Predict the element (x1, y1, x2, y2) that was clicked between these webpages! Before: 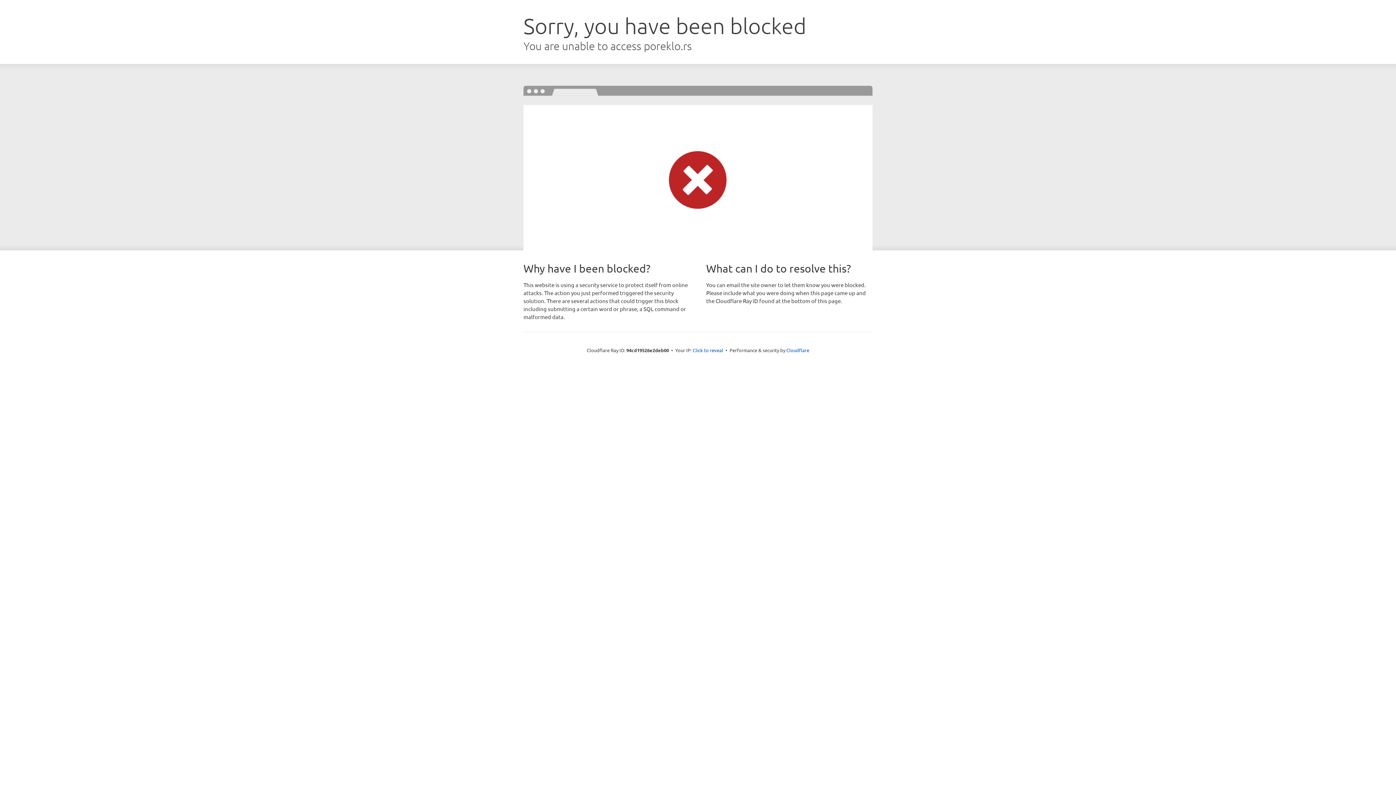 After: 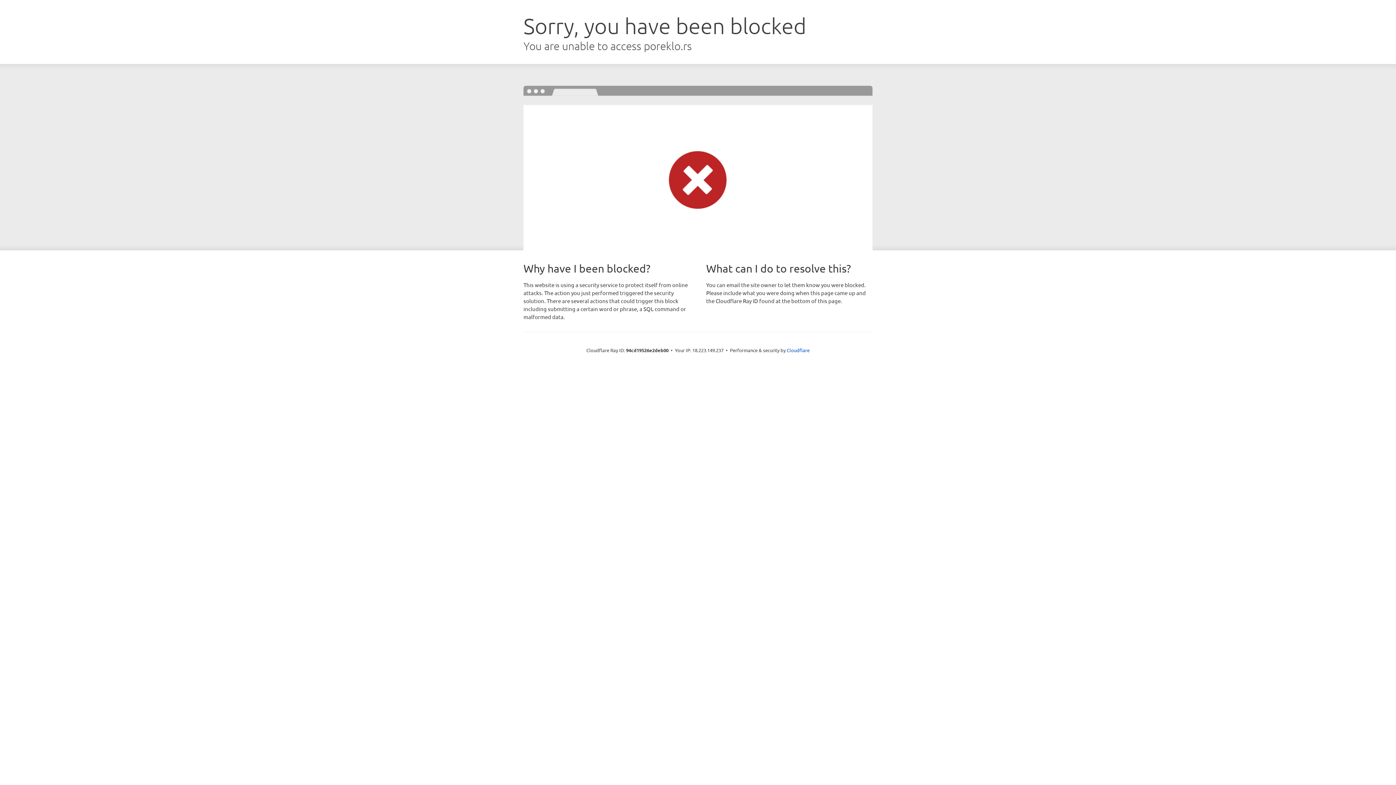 Action: bbox: (692, 346, 723, 353) label: Click to reveal